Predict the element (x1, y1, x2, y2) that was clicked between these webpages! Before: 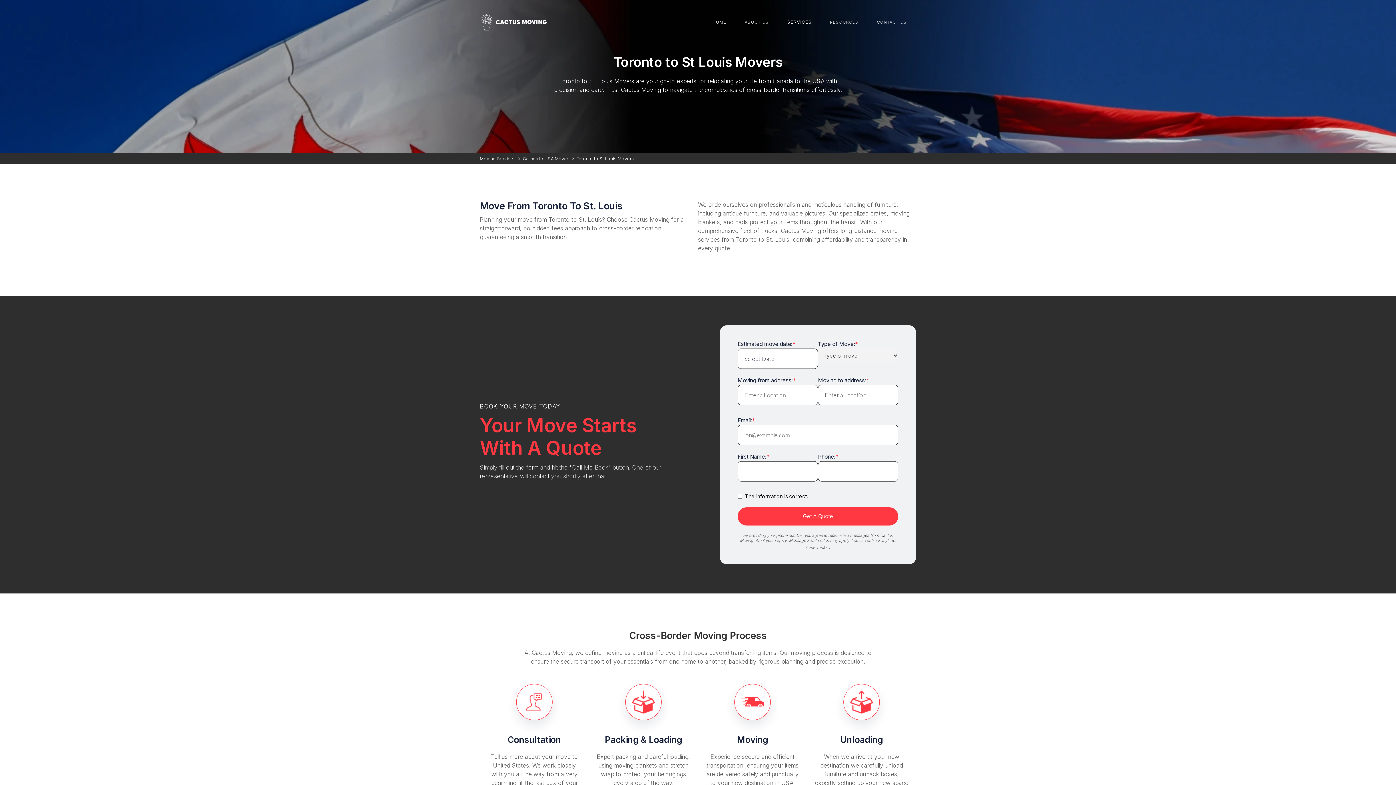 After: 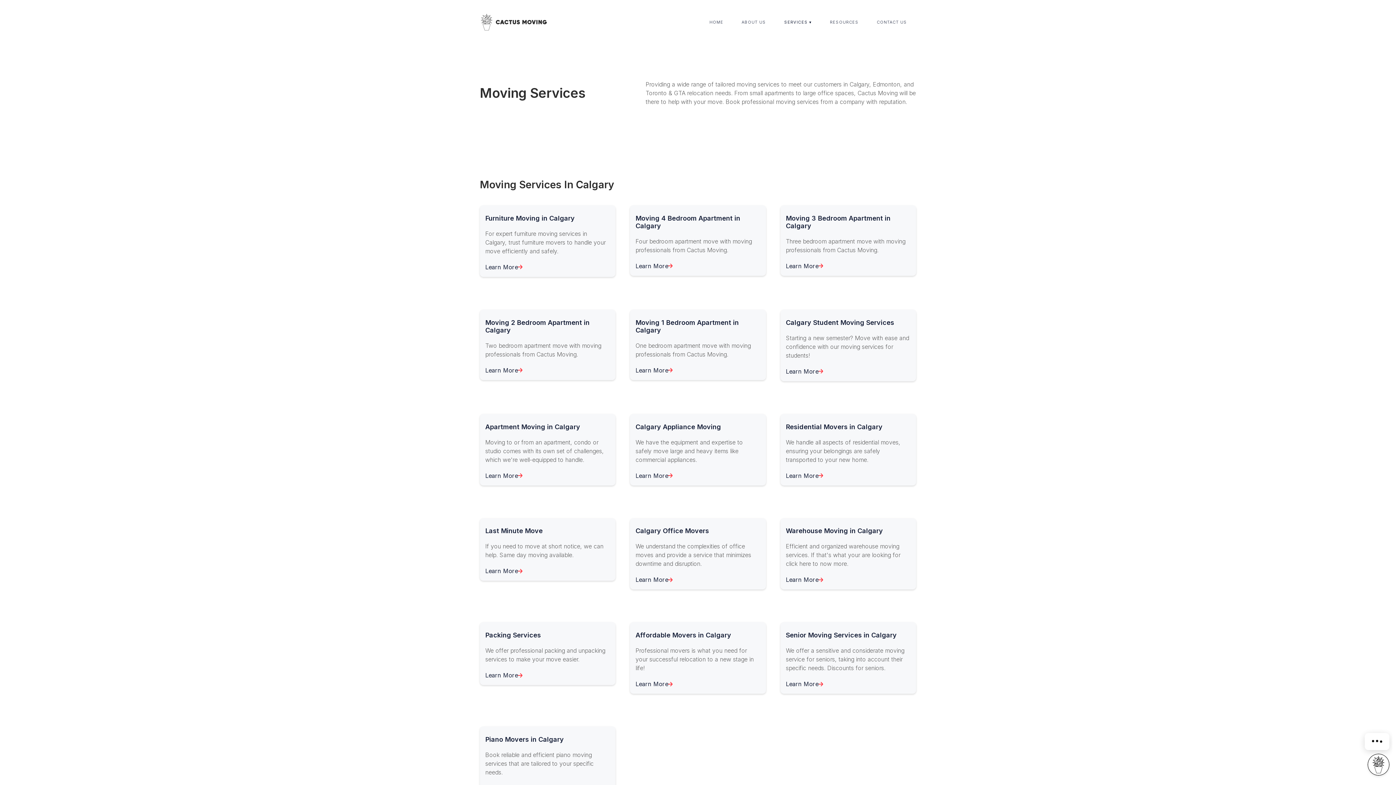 Action: label: SERVICES bbox: (778, 14, 821, 30)